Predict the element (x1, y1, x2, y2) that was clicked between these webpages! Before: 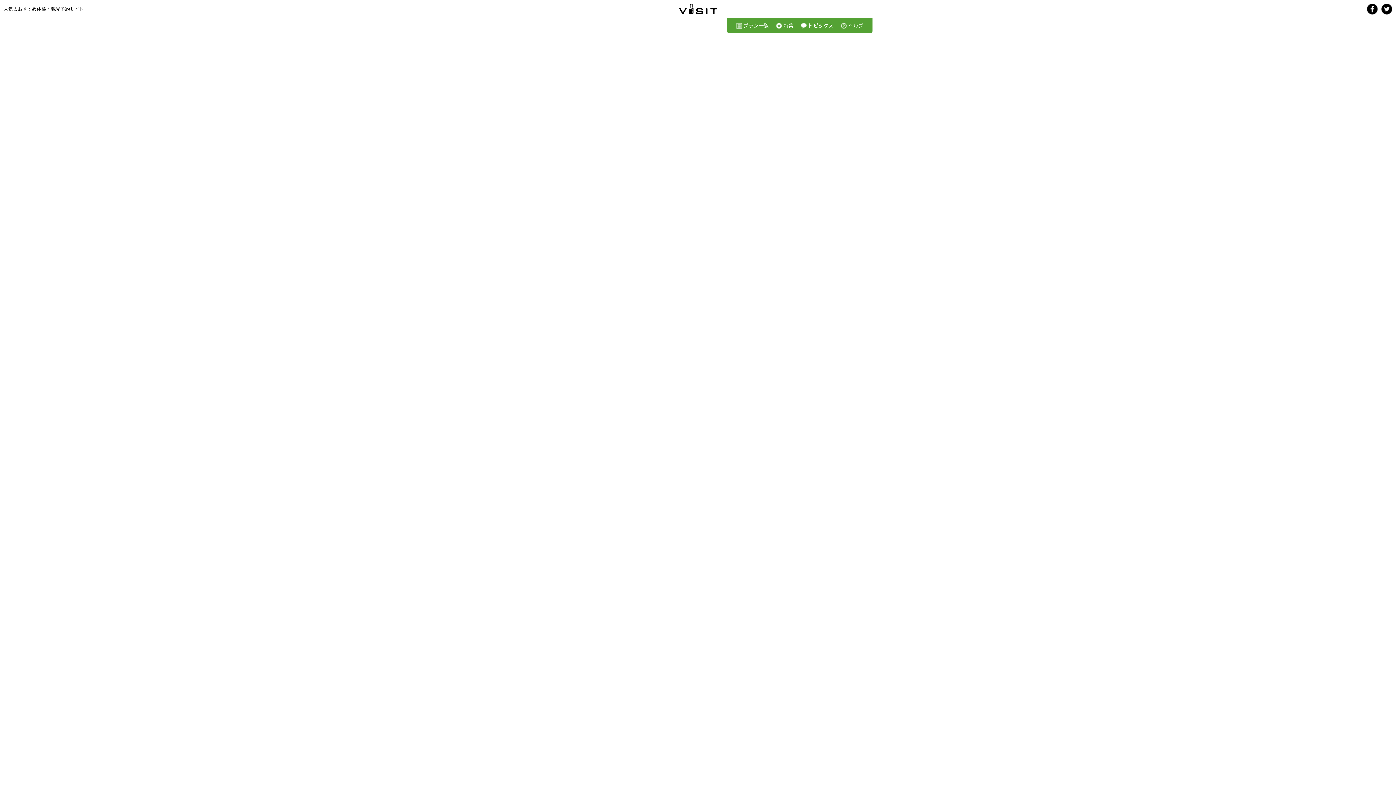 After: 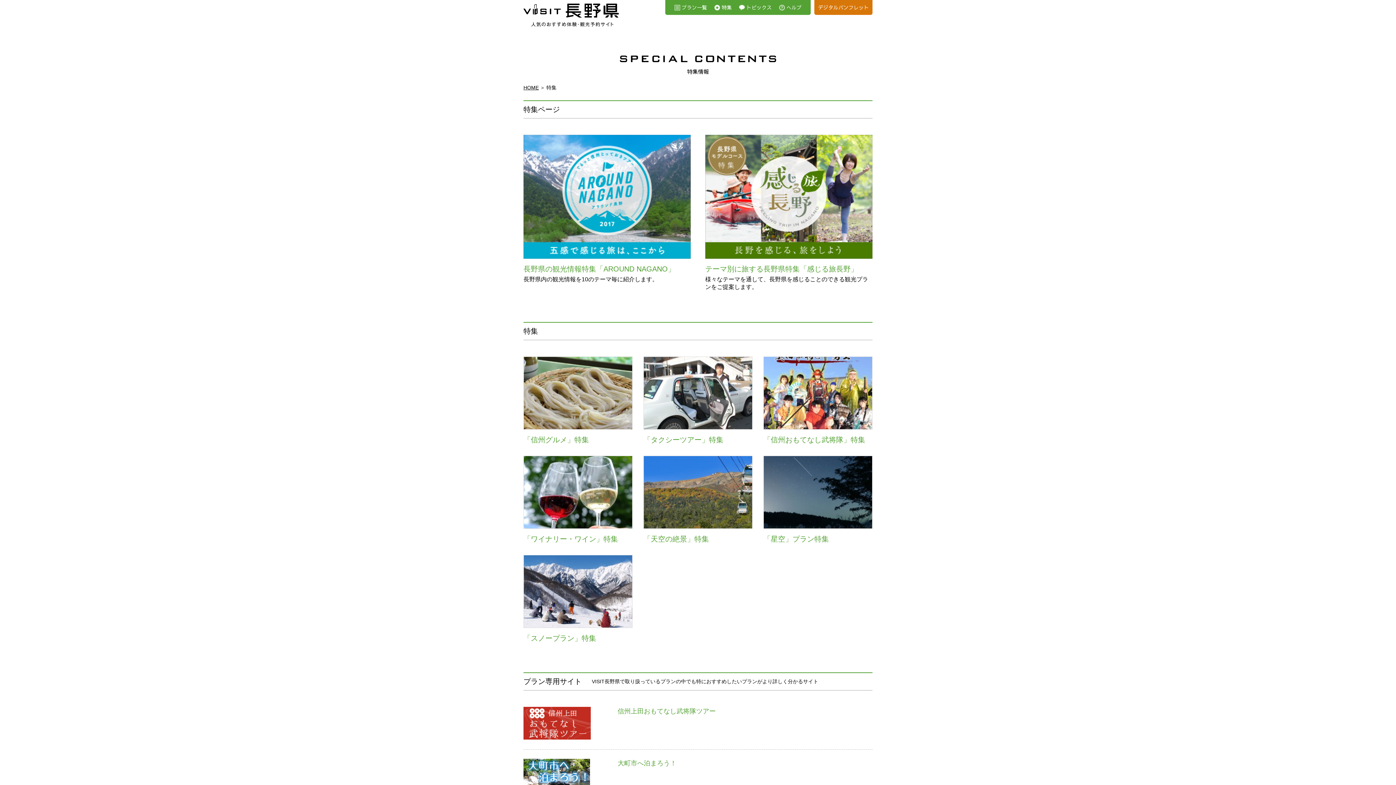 Action: bbox: (776, 21, 793, 29) label: 特集